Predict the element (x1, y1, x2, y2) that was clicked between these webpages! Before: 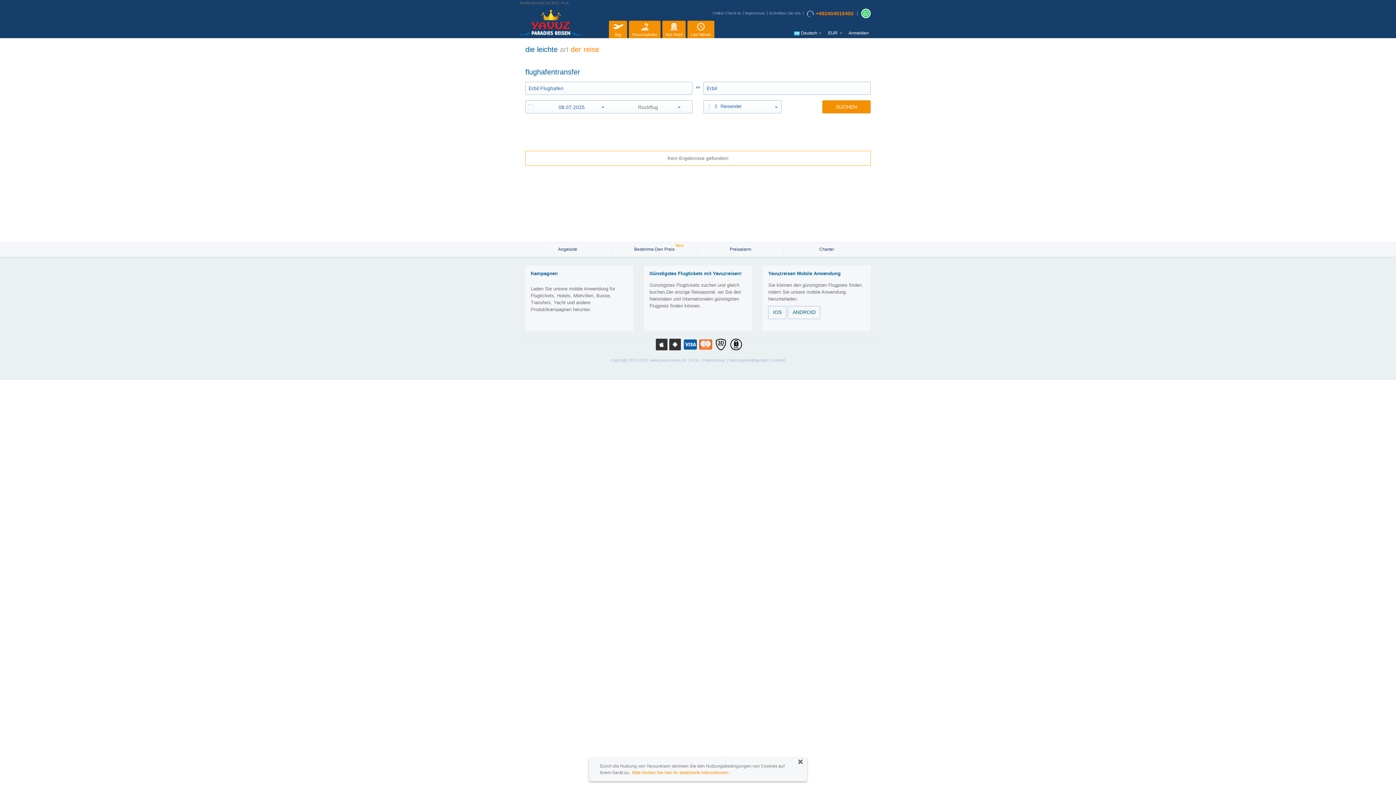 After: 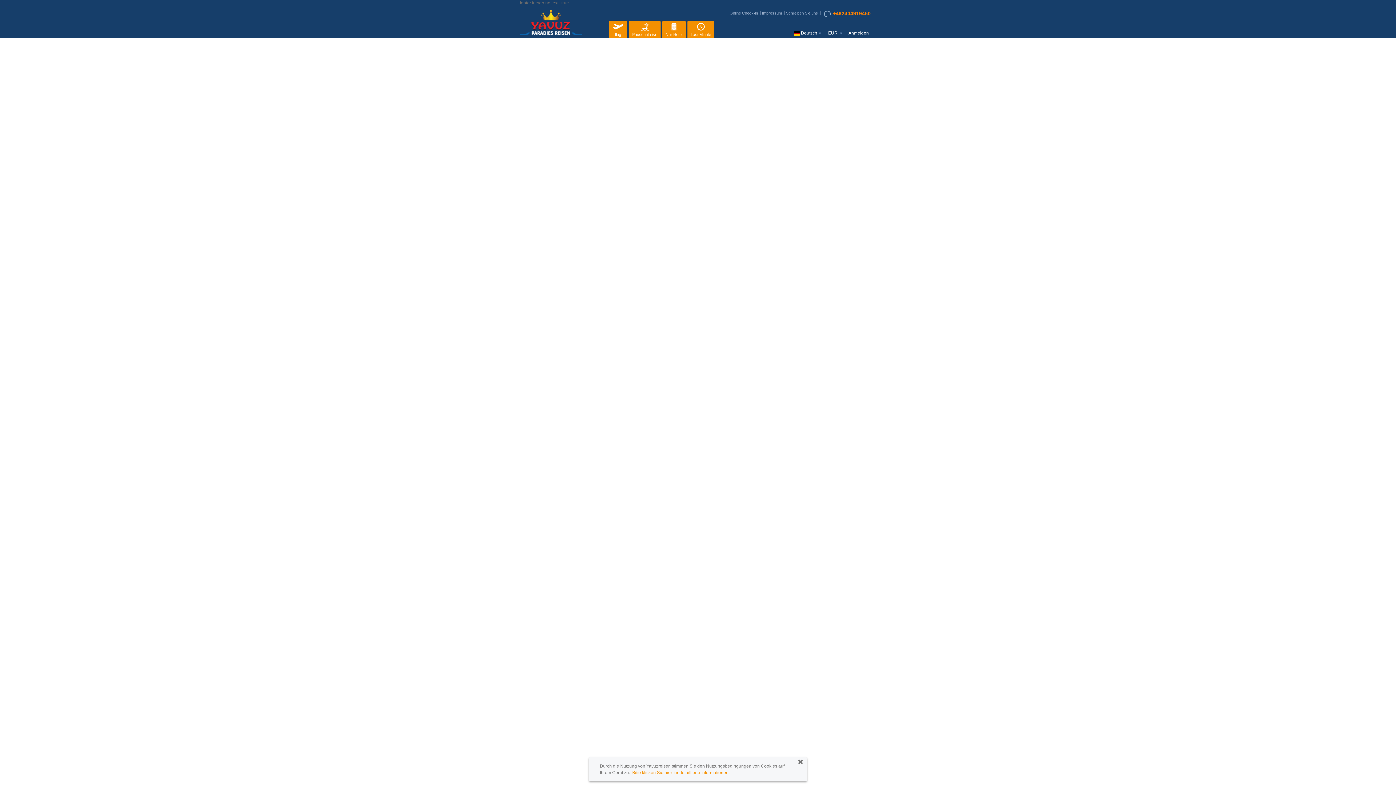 Action: bbox: (629, 20, 660, 38) label: Pauschalreise